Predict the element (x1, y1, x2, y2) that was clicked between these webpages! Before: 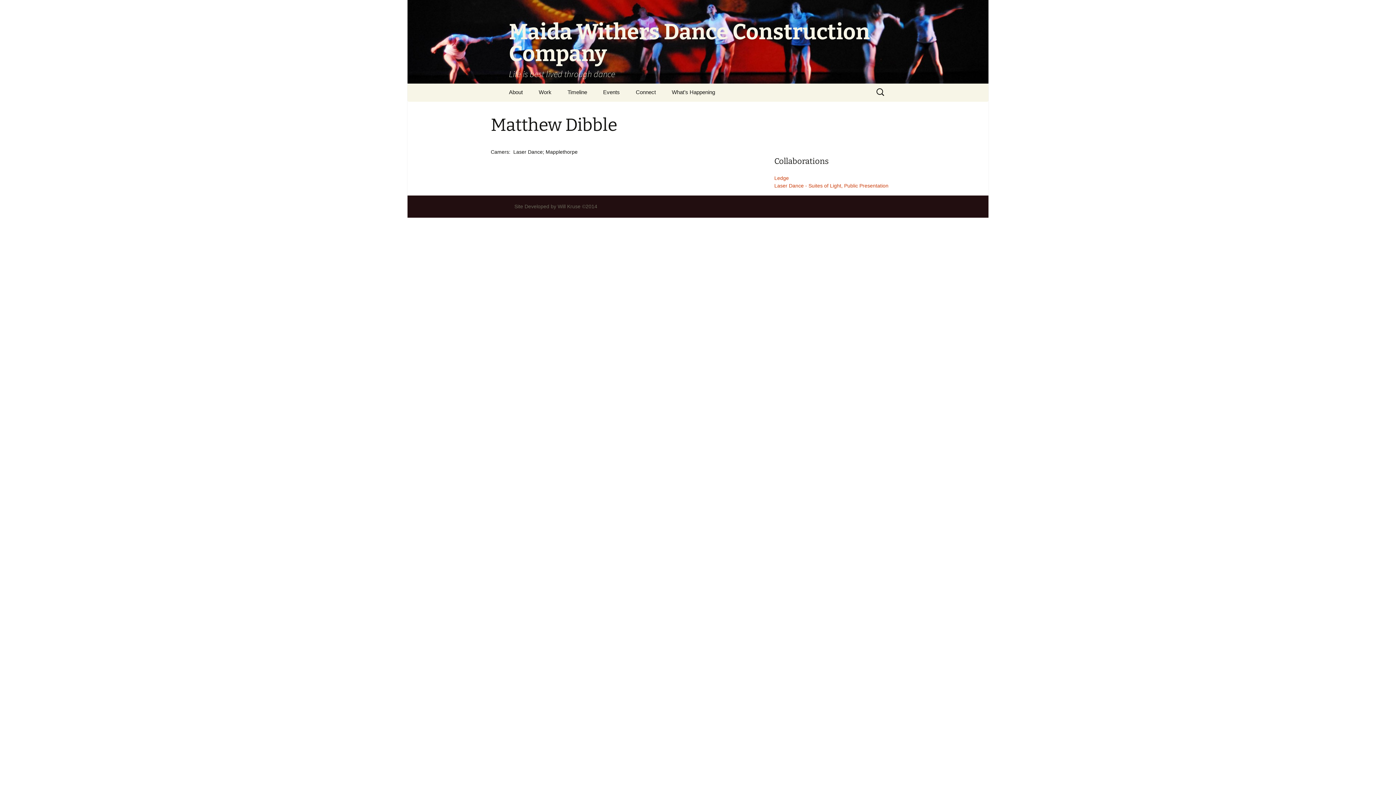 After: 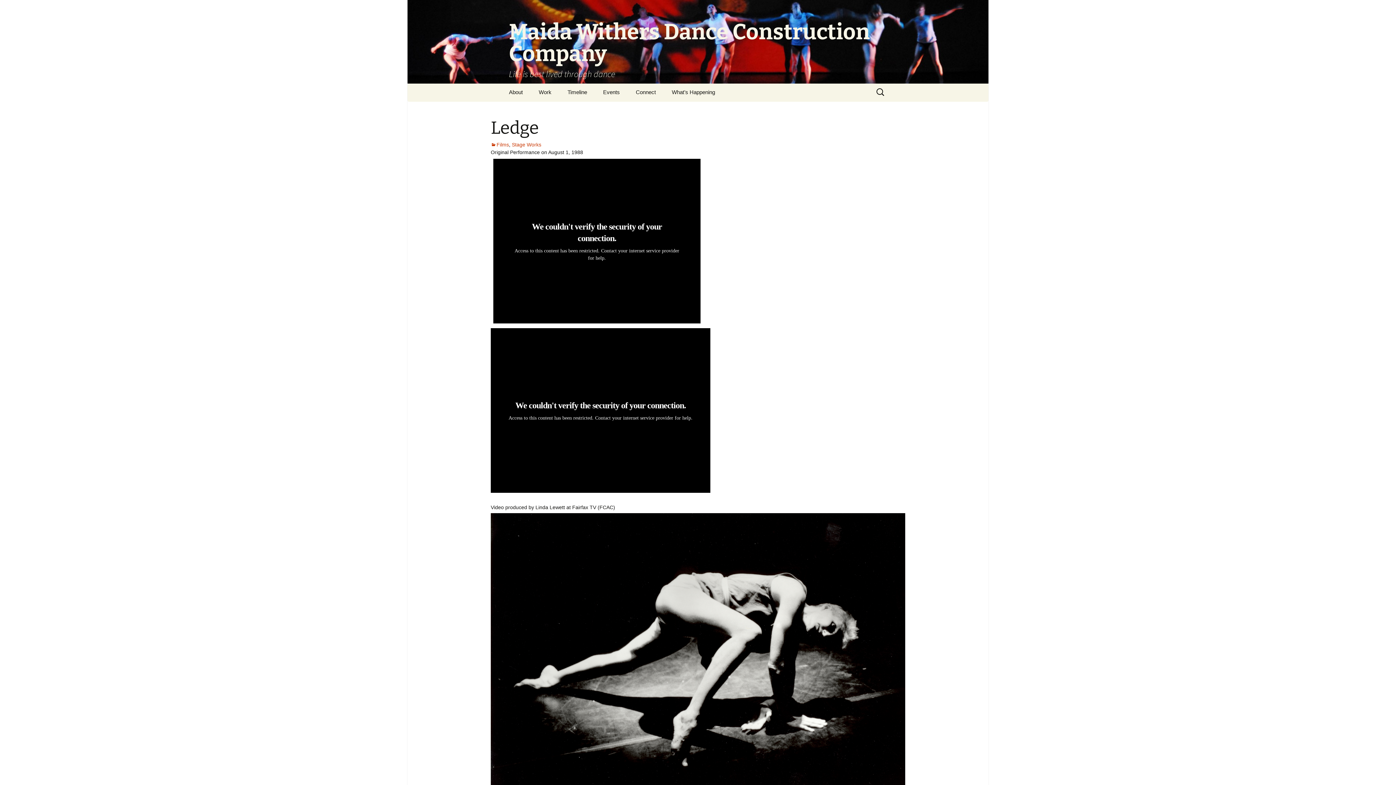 Action: bbox: (774, 175, 789, 181) label: Ledge